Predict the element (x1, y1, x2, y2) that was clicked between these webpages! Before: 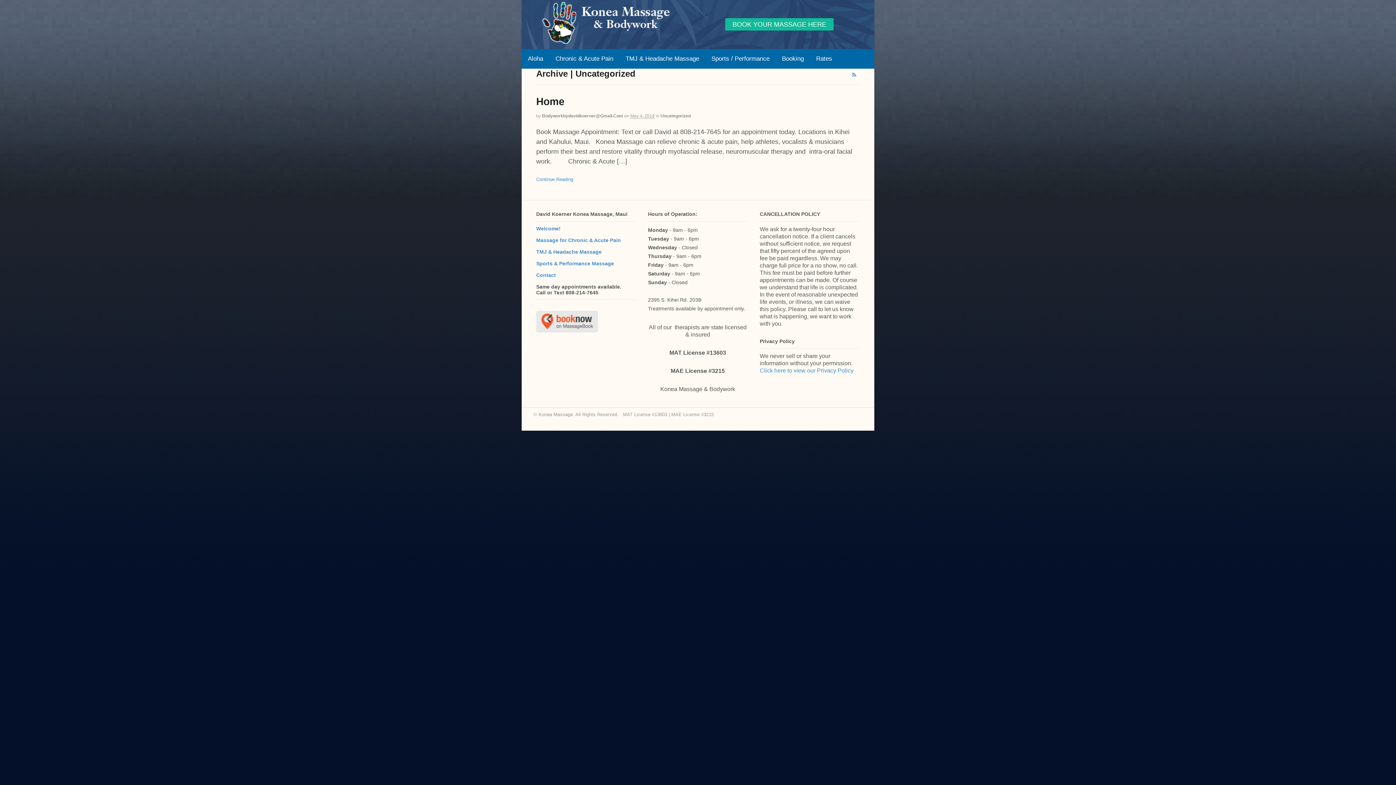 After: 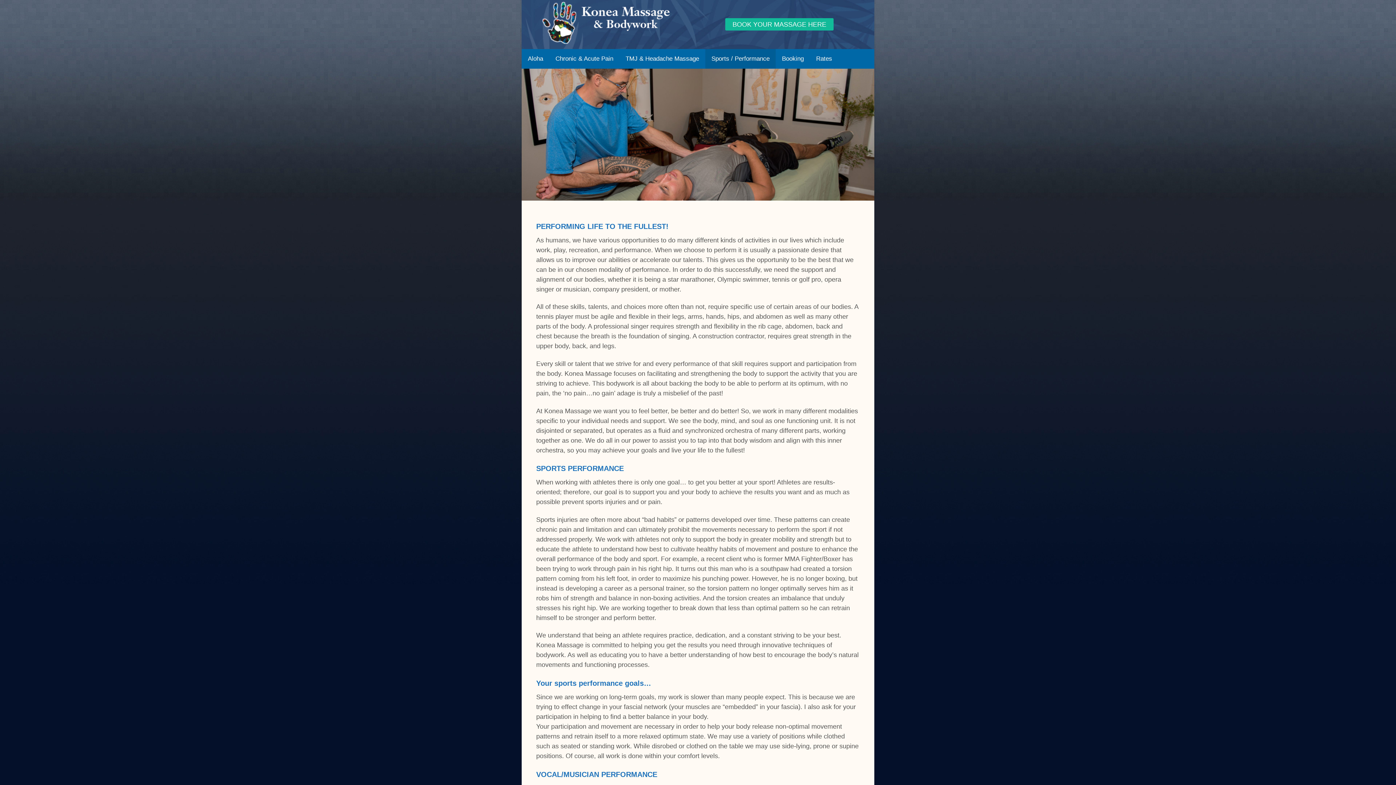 Action: bbox: (705, 49, 776, 68) label: Sports / Performance